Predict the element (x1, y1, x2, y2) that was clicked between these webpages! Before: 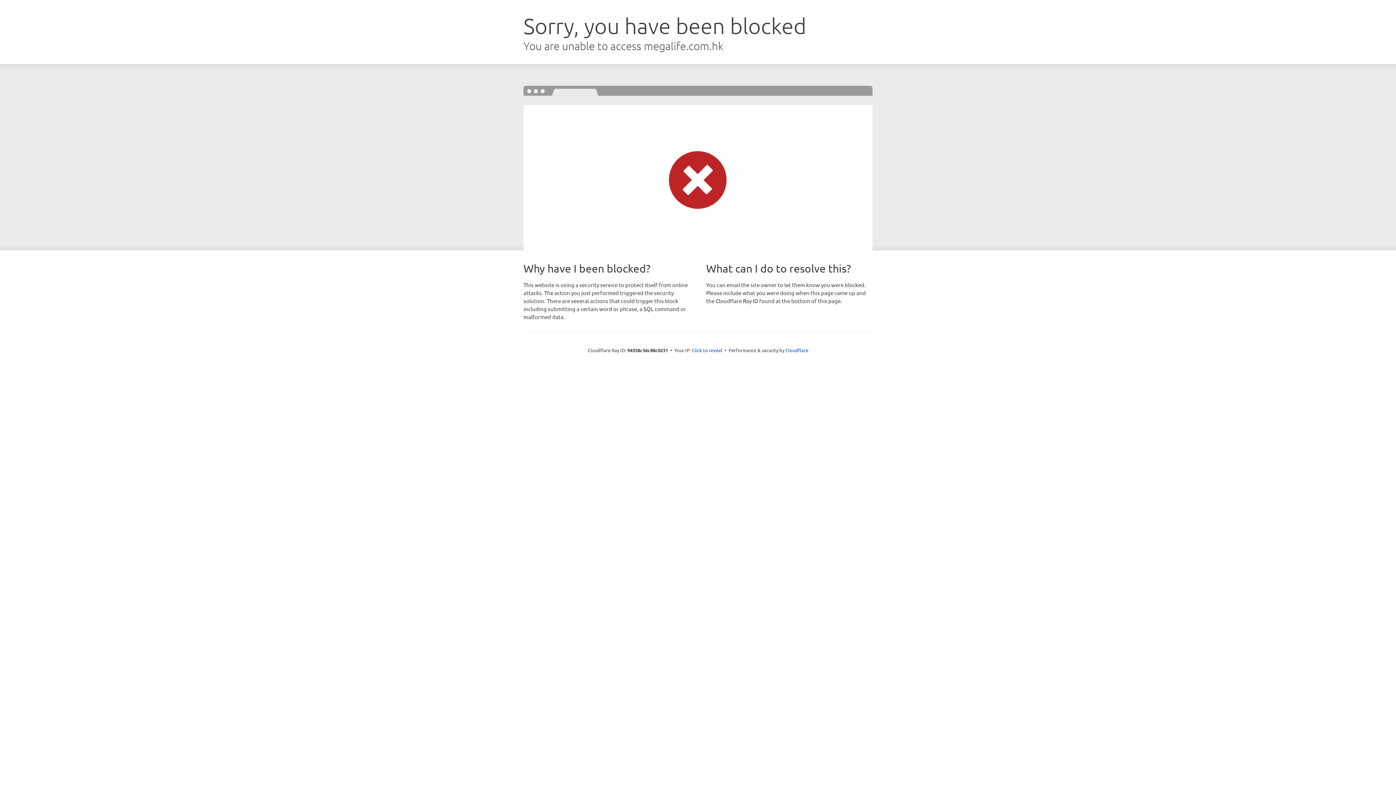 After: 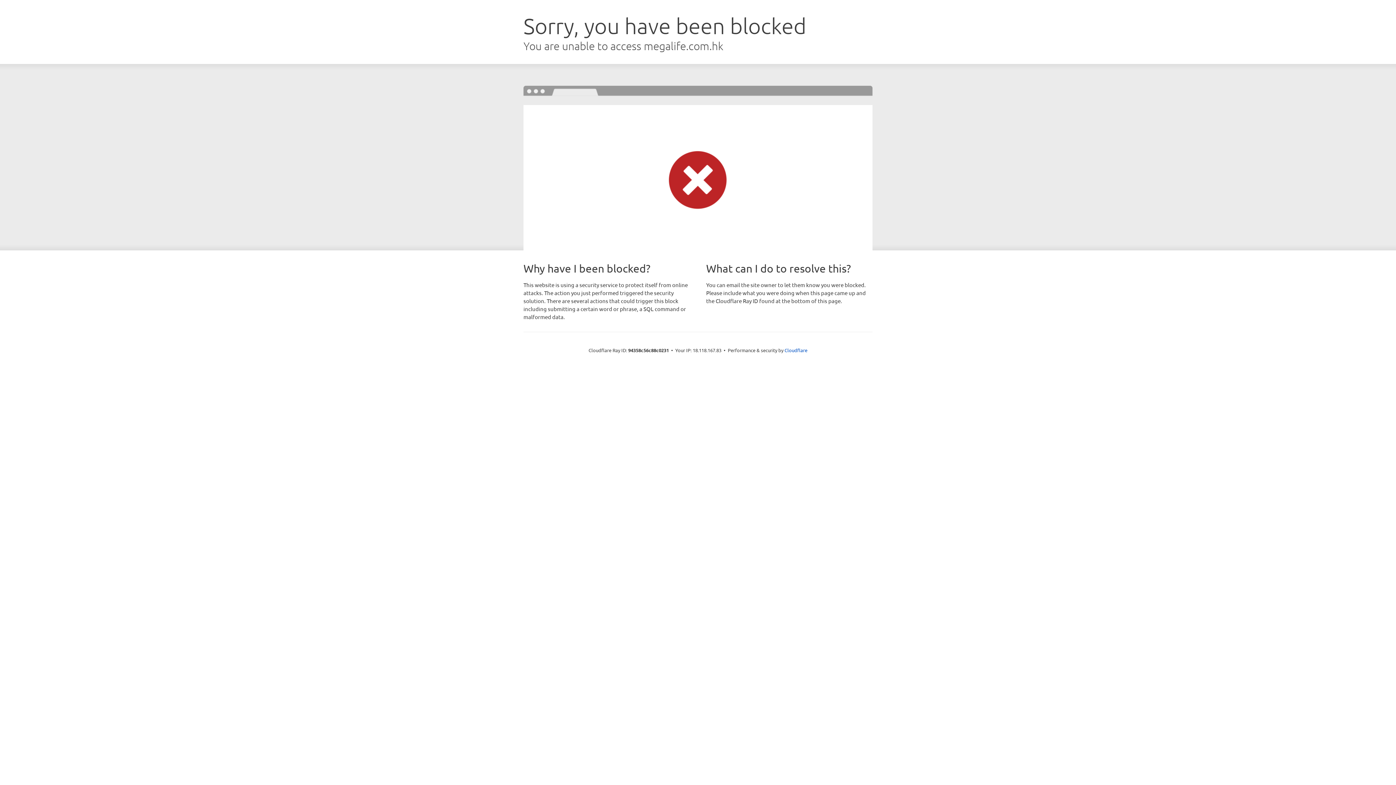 Action: label: Click to reveal bbox: (692, 346, 722, 353)